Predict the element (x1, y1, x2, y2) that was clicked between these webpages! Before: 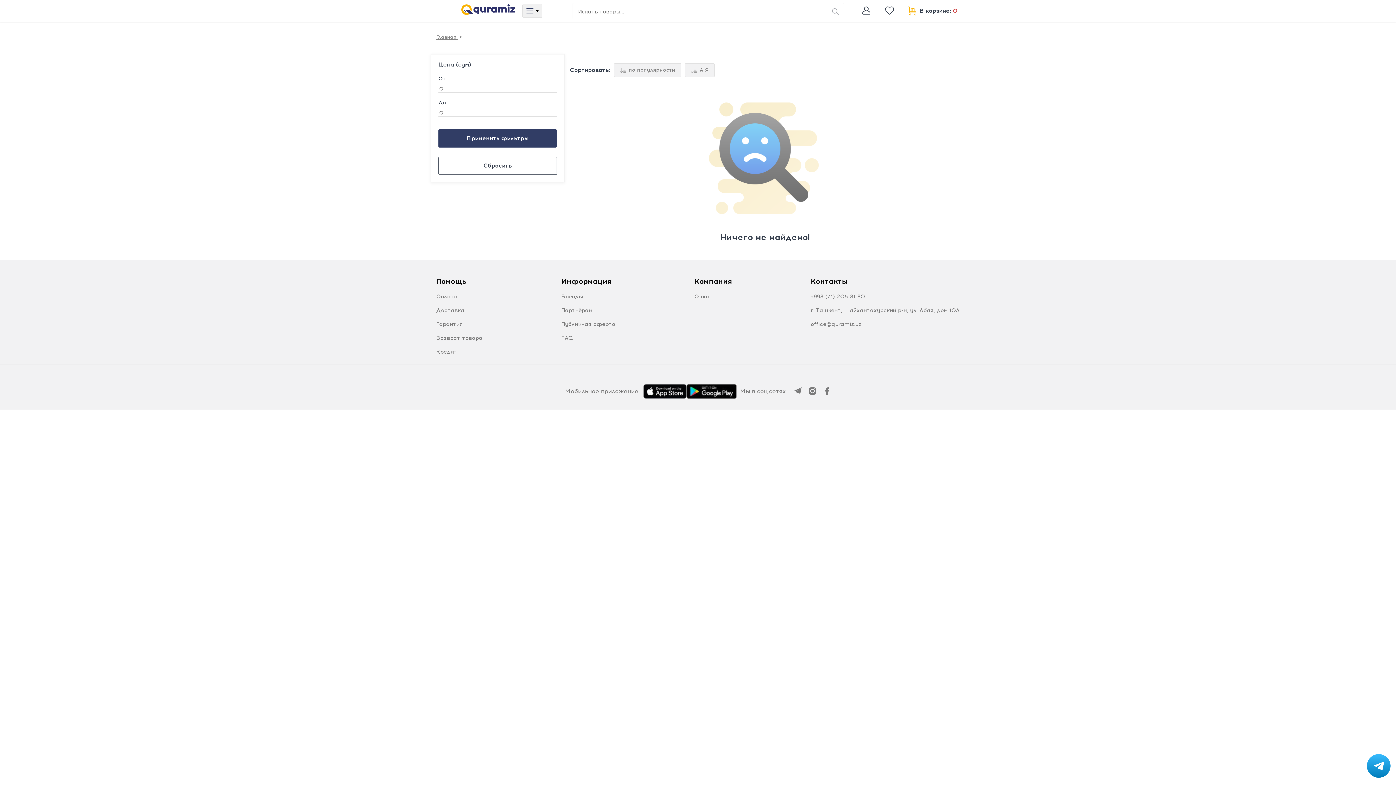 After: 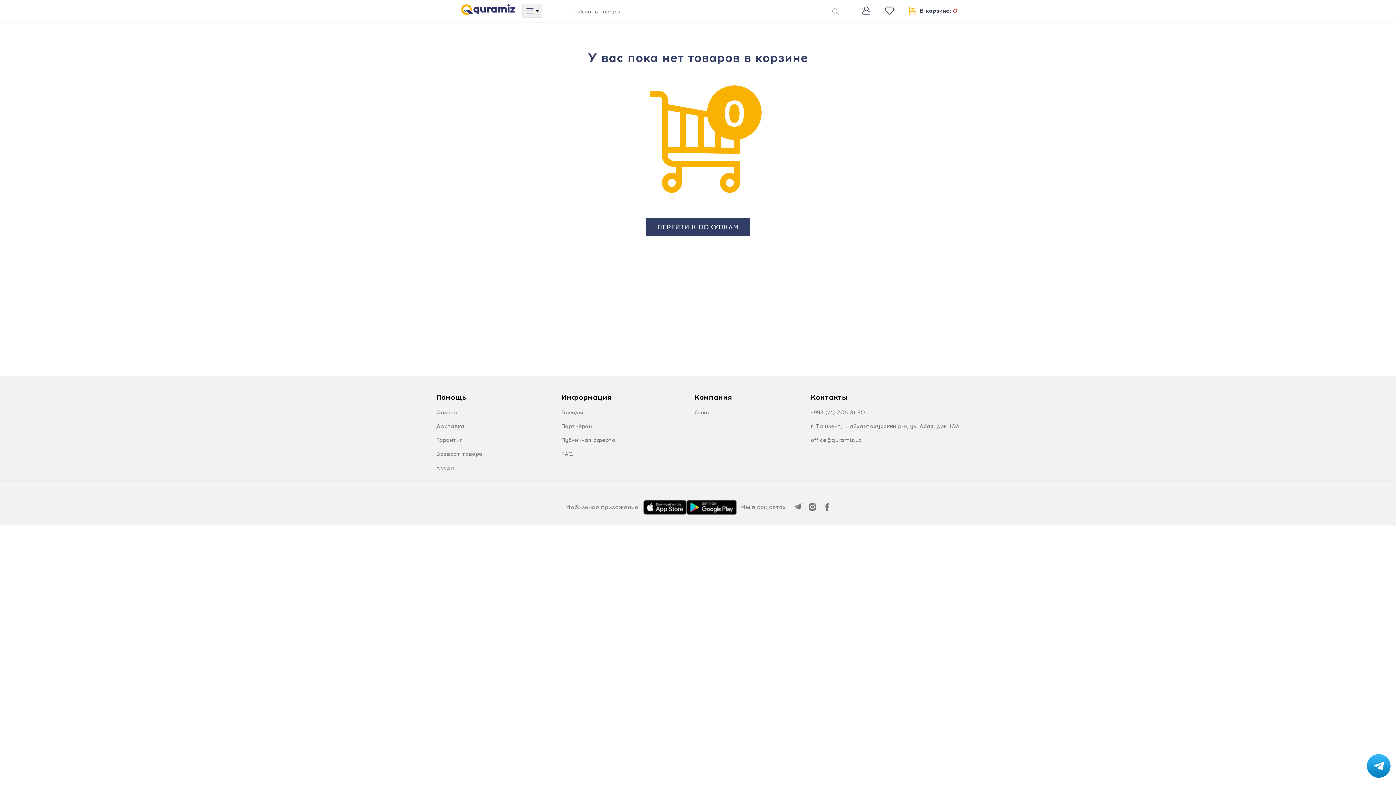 Action: bbox: (906, 6, 960, 15) label: В корзине:
0